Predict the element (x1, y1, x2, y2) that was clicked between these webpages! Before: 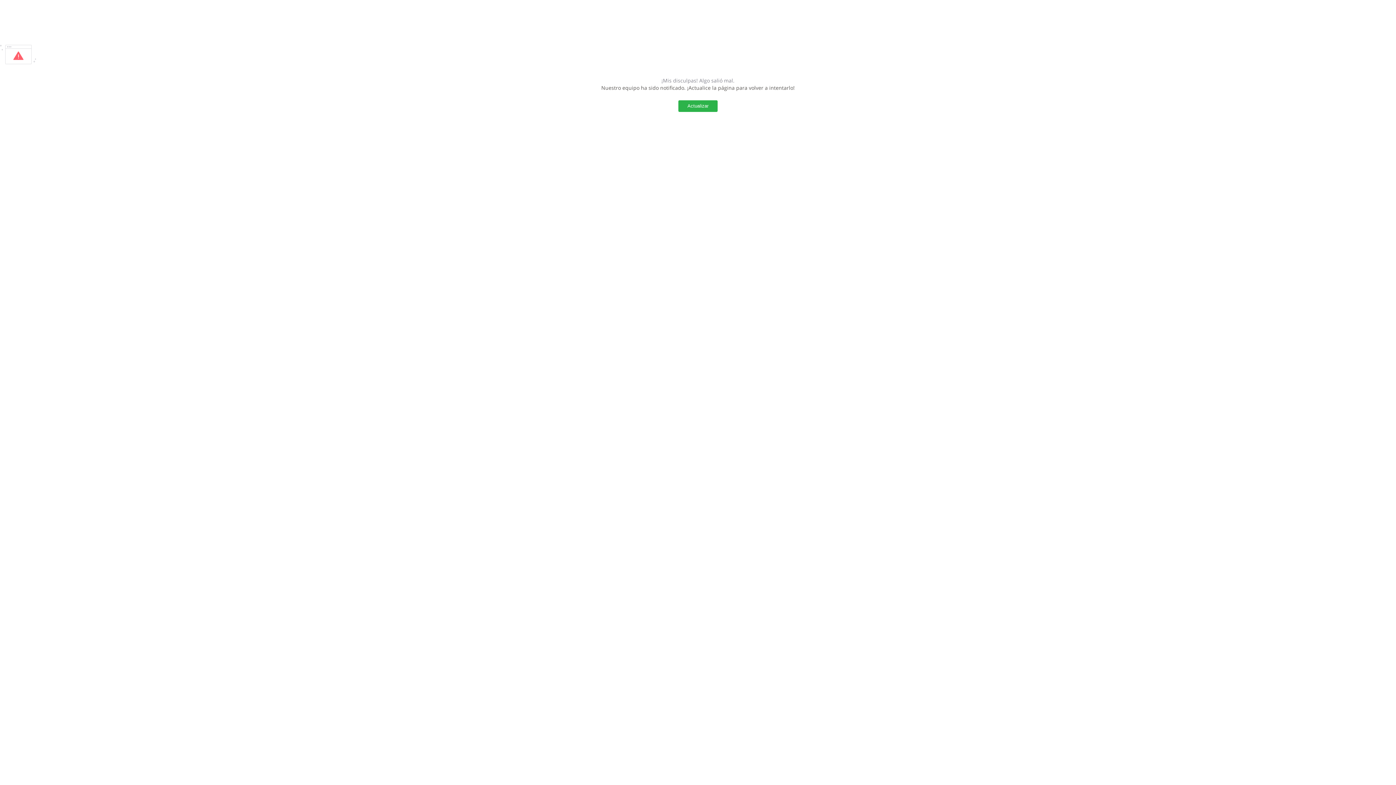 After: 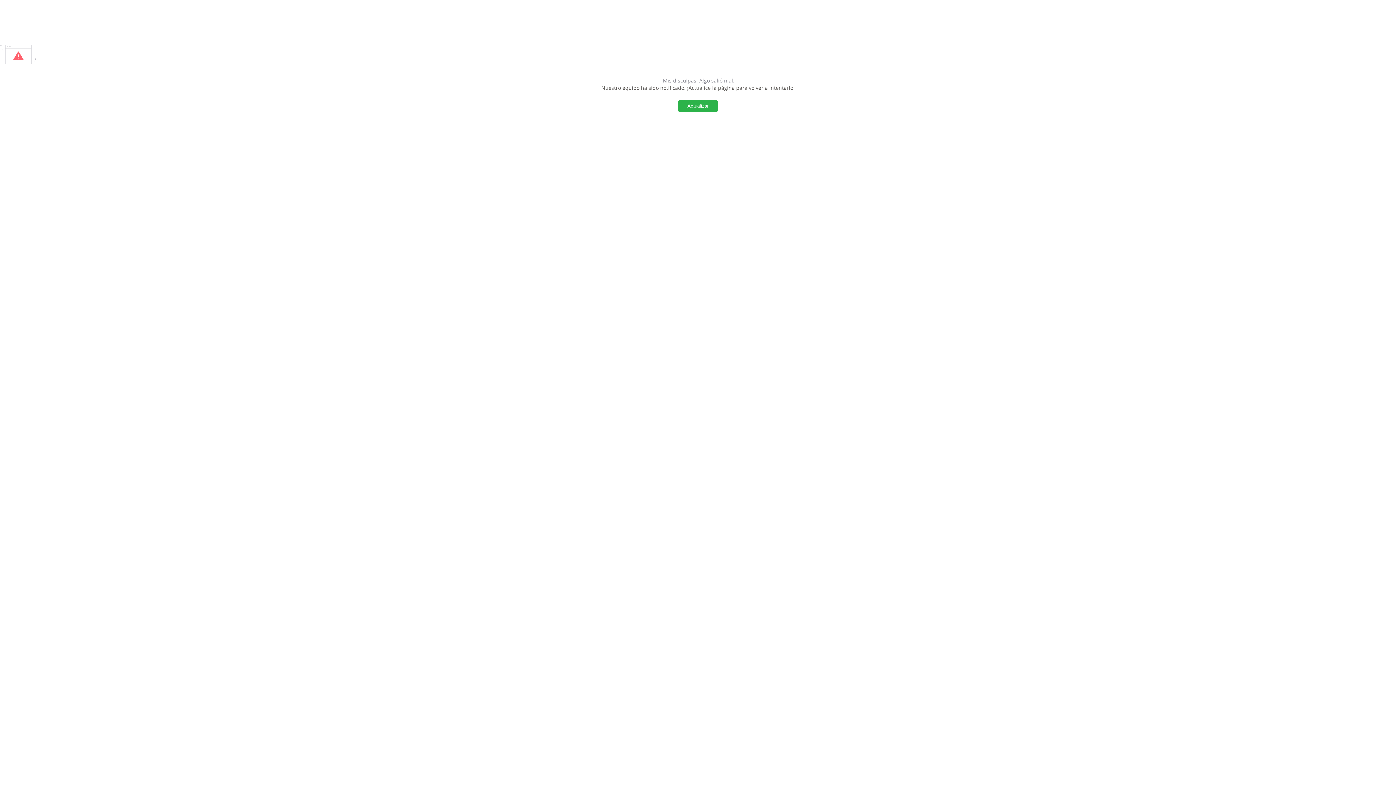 Action: label: Actualizar bbox: (678, 100, 717, 112)